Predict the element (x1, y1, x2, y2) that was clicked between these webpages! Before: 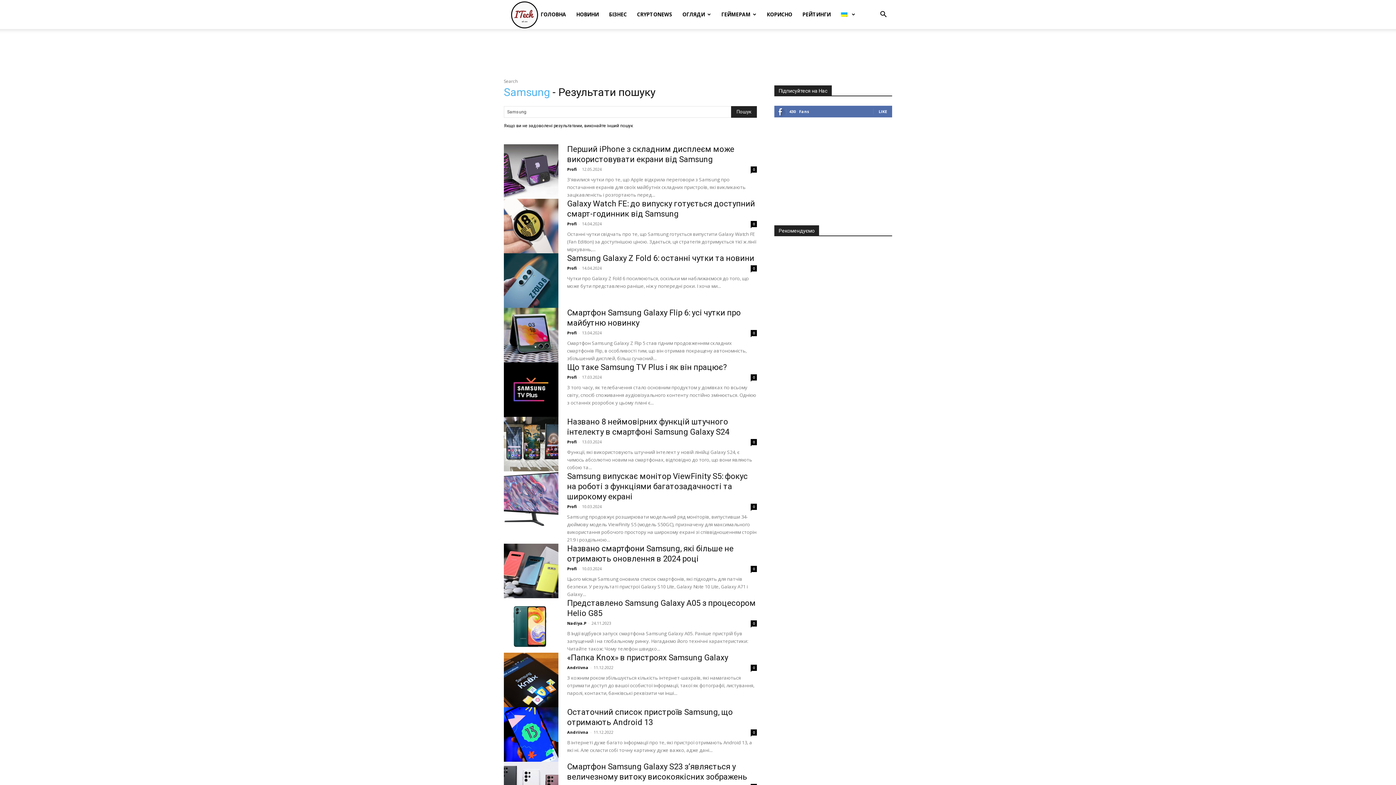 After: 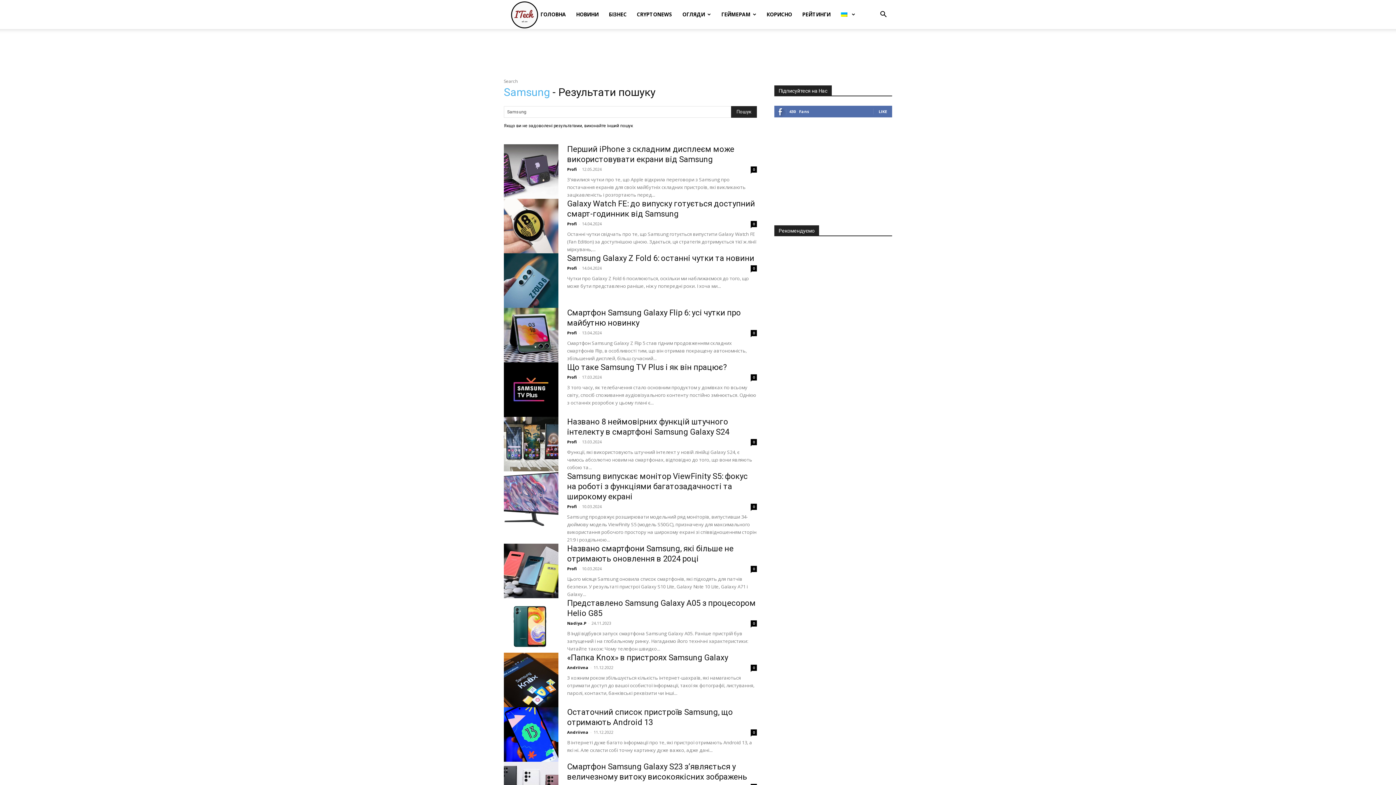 Action: label: Search bbox: (731, 106, 757, 117)